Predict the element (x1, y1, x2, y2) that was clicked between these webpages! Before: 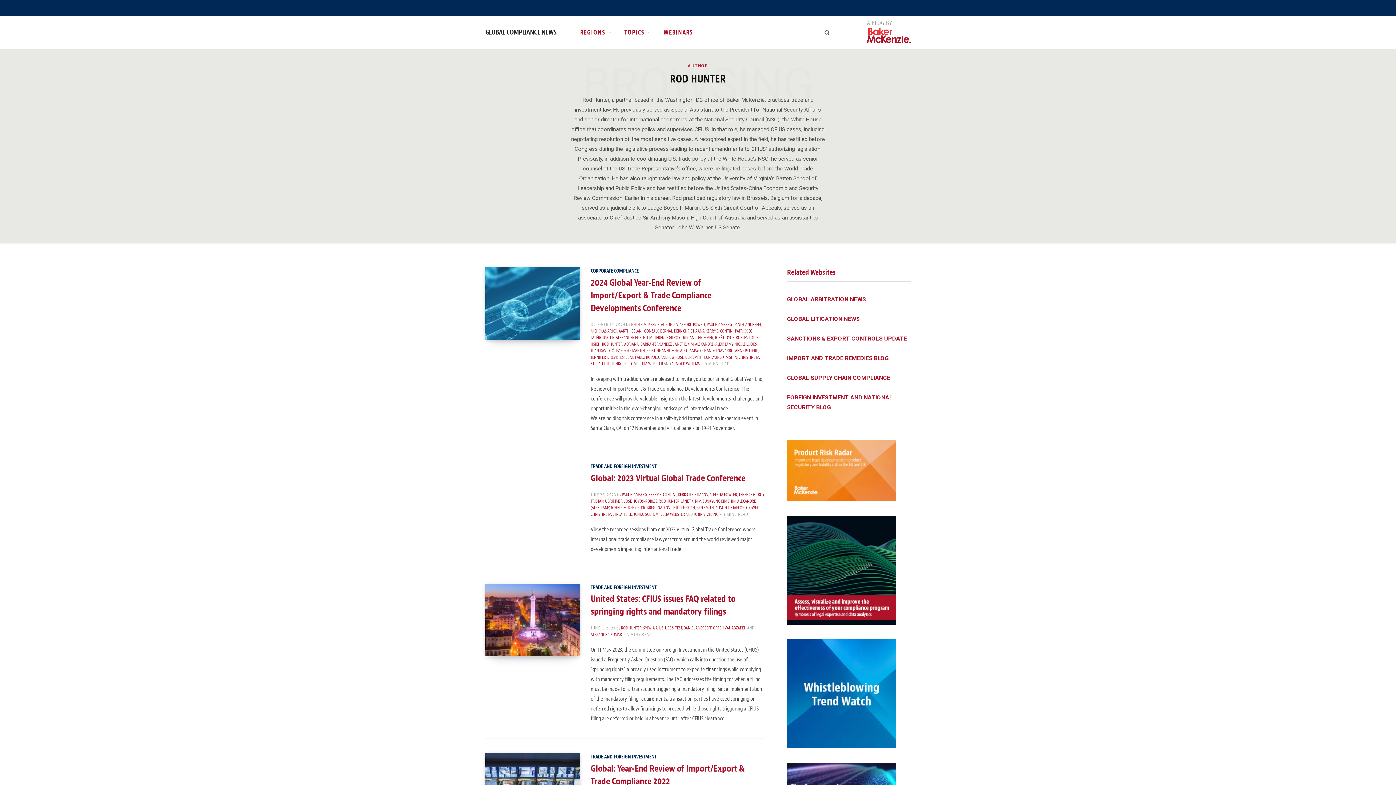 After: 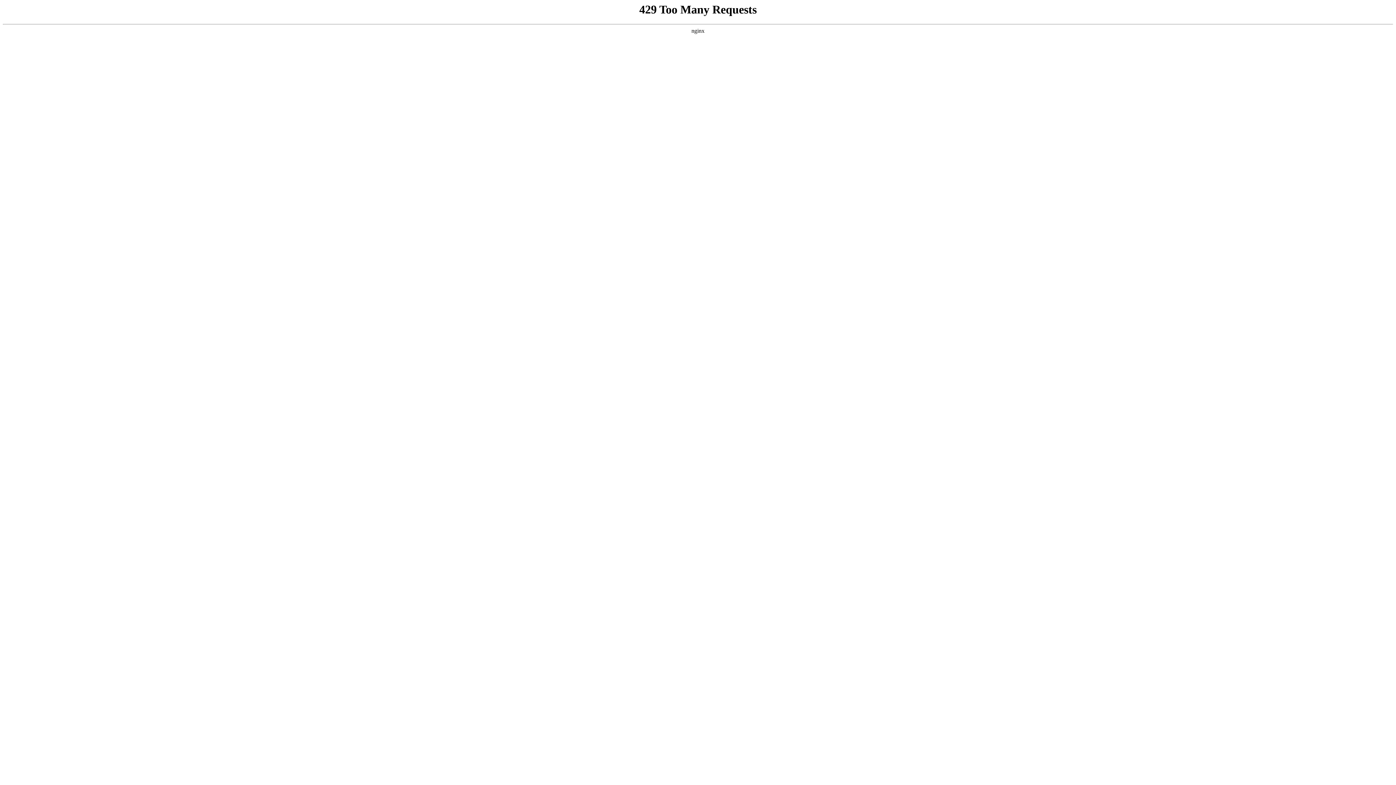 Action: label: DR. ALEXANDER EHRLE LL.M. bbox: (610, 334, 653, 340)